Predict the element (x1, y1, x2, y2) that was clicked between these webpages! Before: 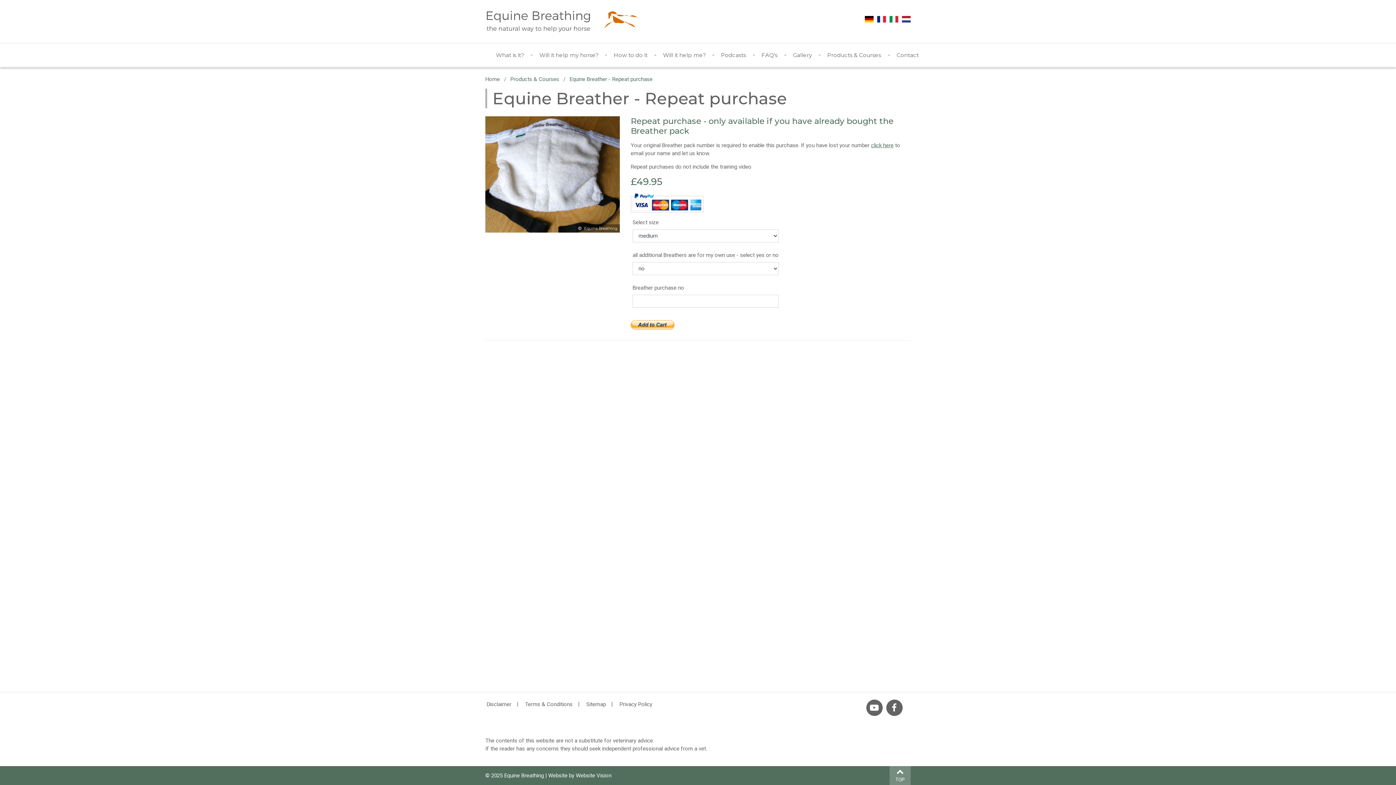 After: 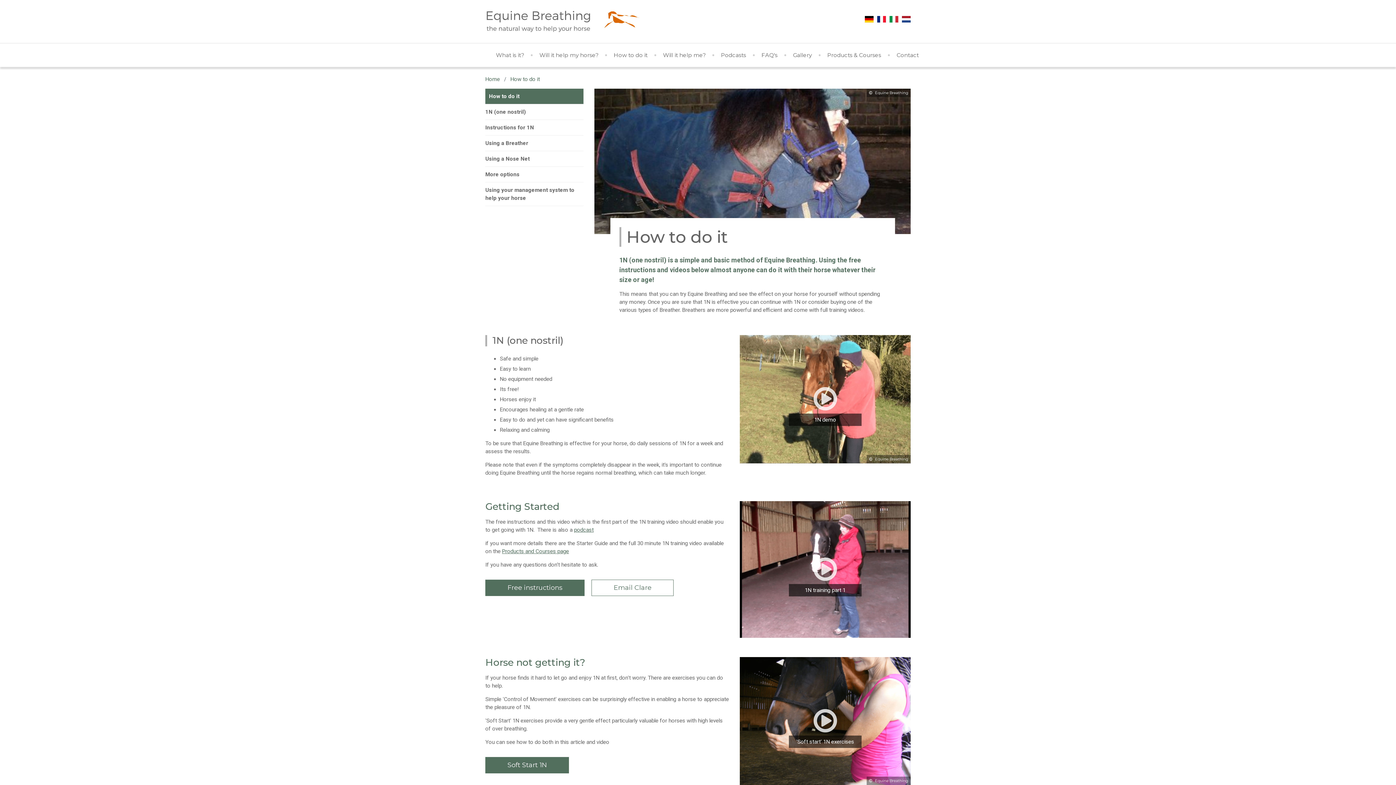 Action: bbox: (611, 48, 650, 62) label: How to do it